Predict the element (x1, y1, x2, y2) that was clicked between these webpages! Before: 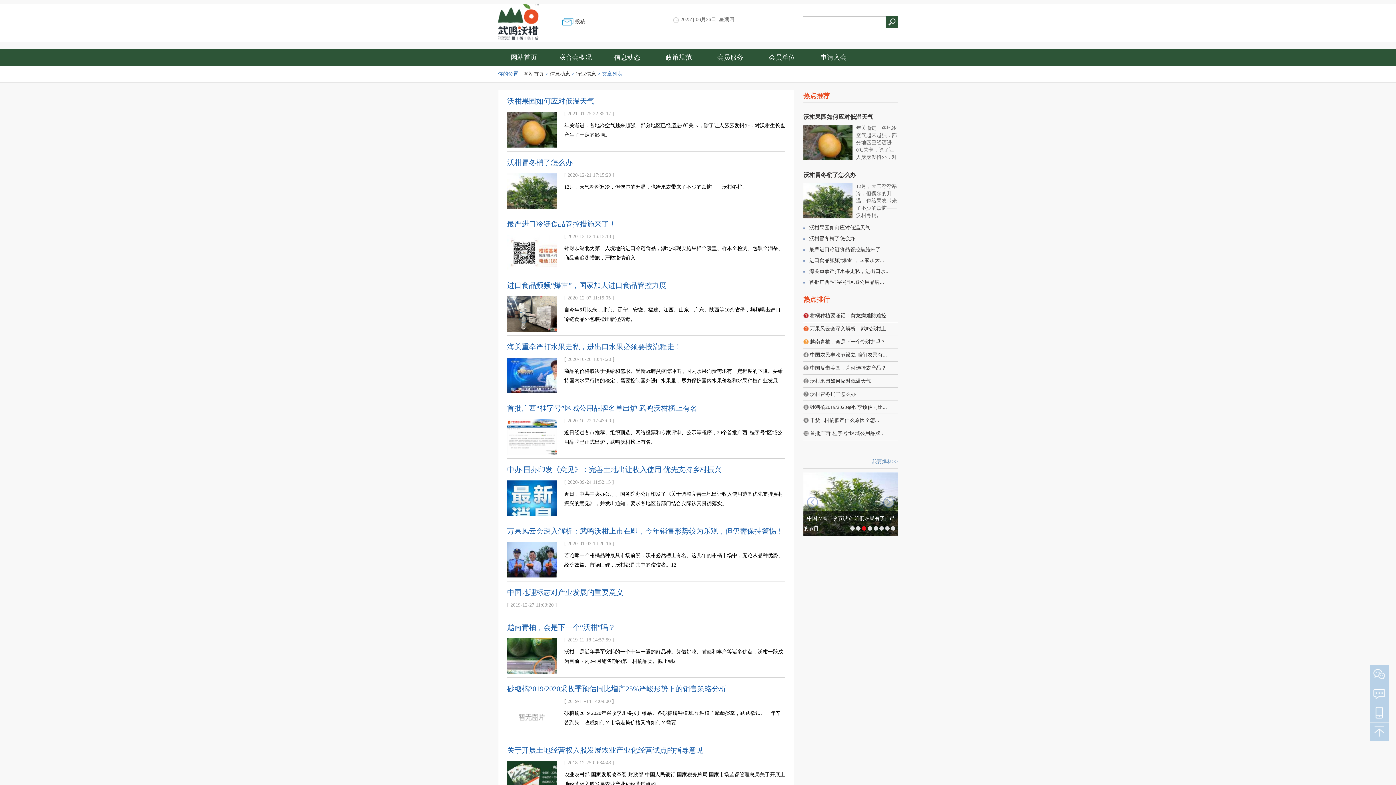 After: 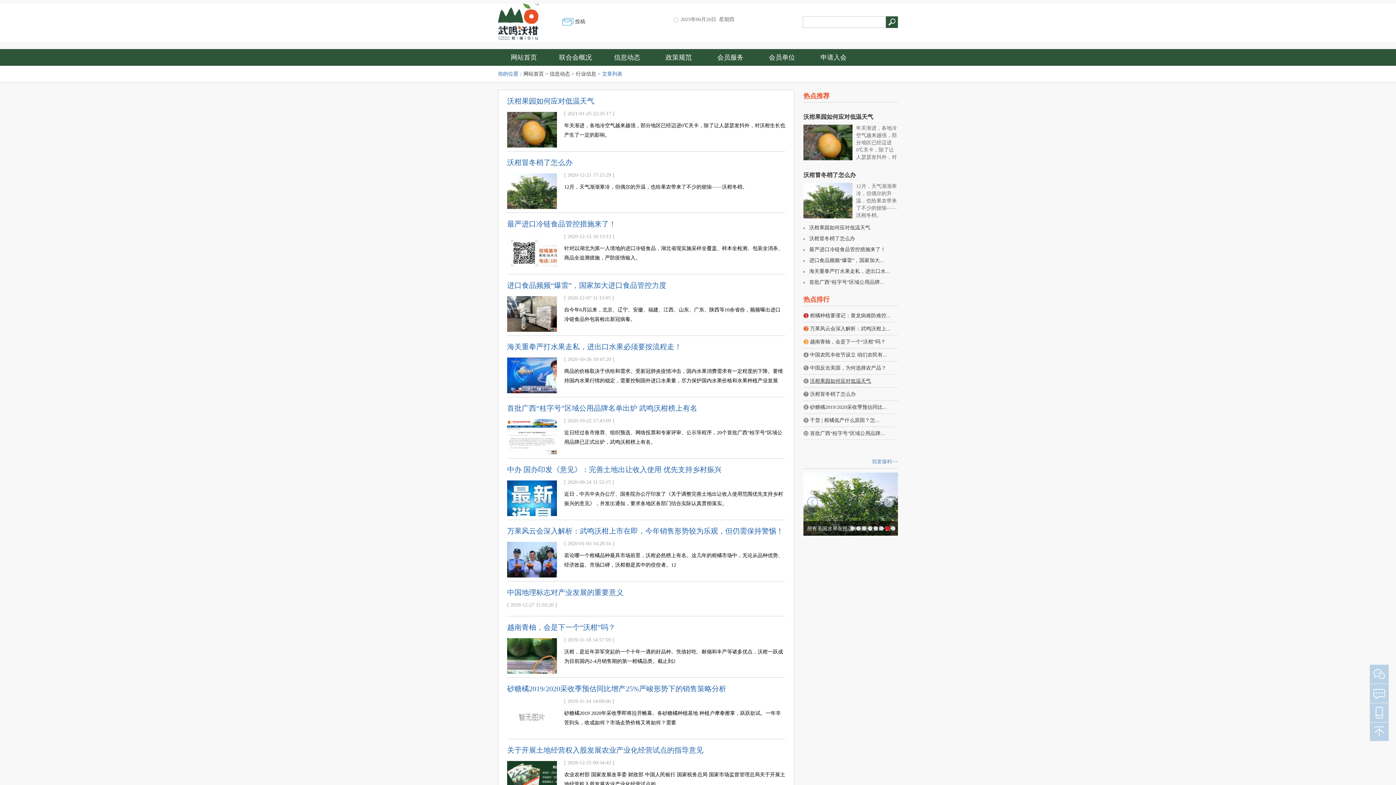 Action: bbox: (810, 378, 871, 384) label: 沃柑果园如何应对低温天气